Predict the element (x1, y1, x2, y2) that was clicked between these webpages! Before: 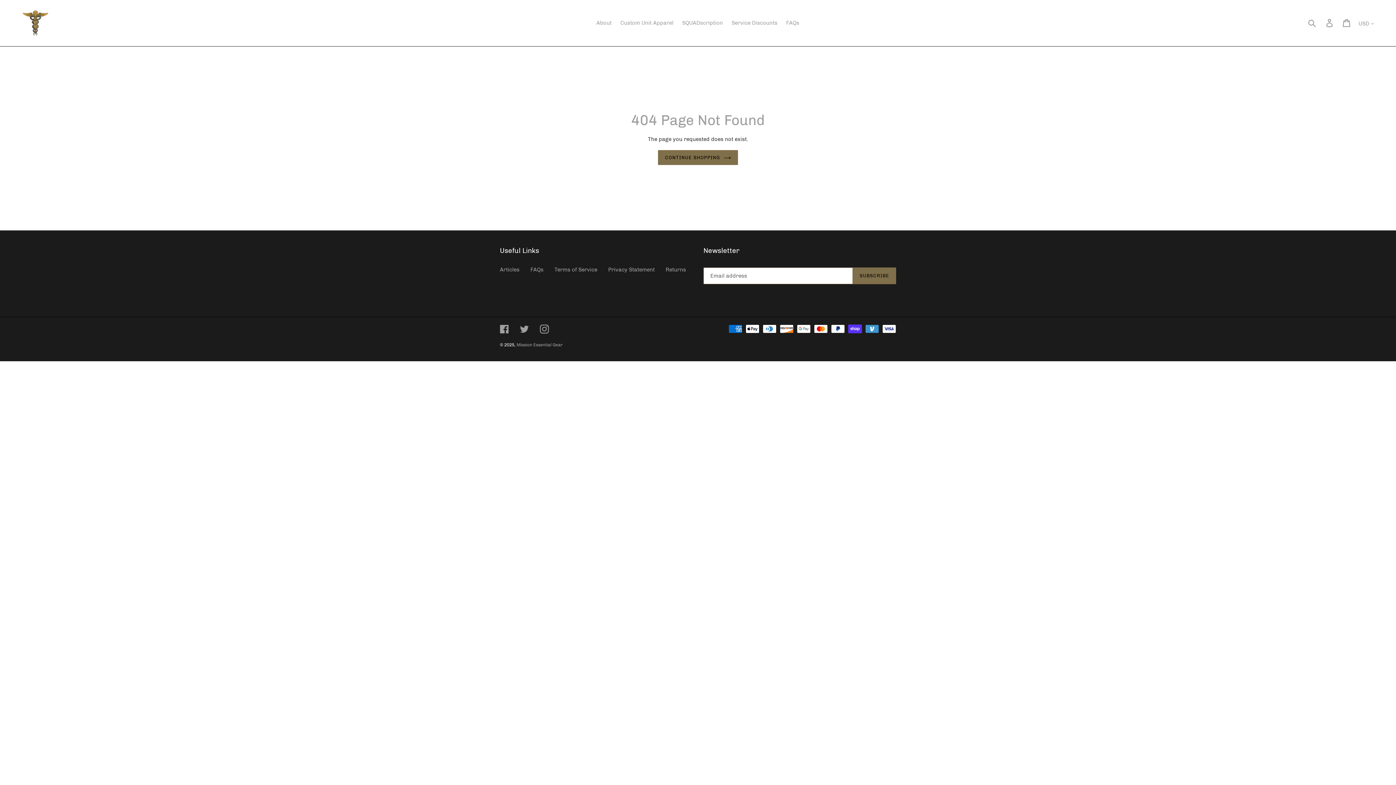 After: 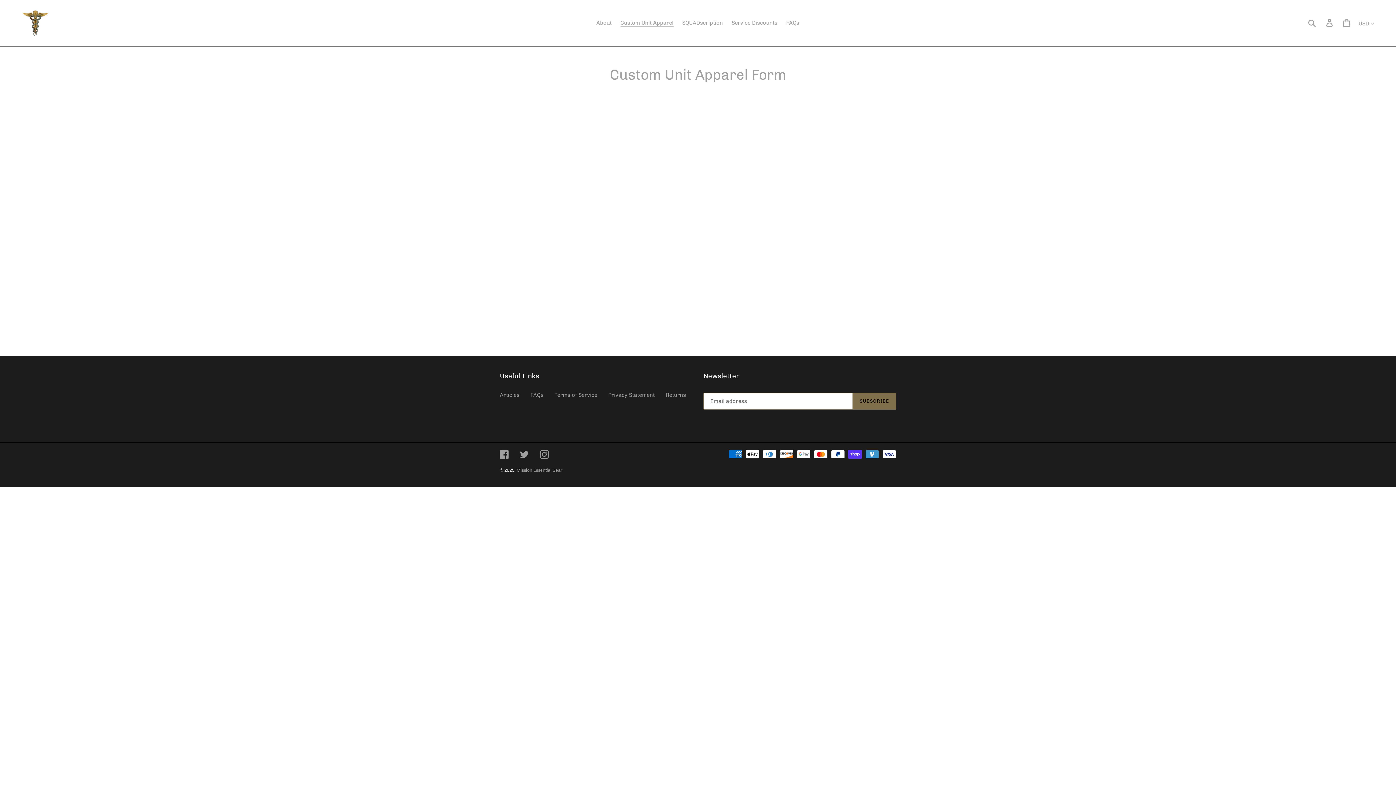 Action: bbox: (616, 17, 677, 28) label: Custom Unit Apparel